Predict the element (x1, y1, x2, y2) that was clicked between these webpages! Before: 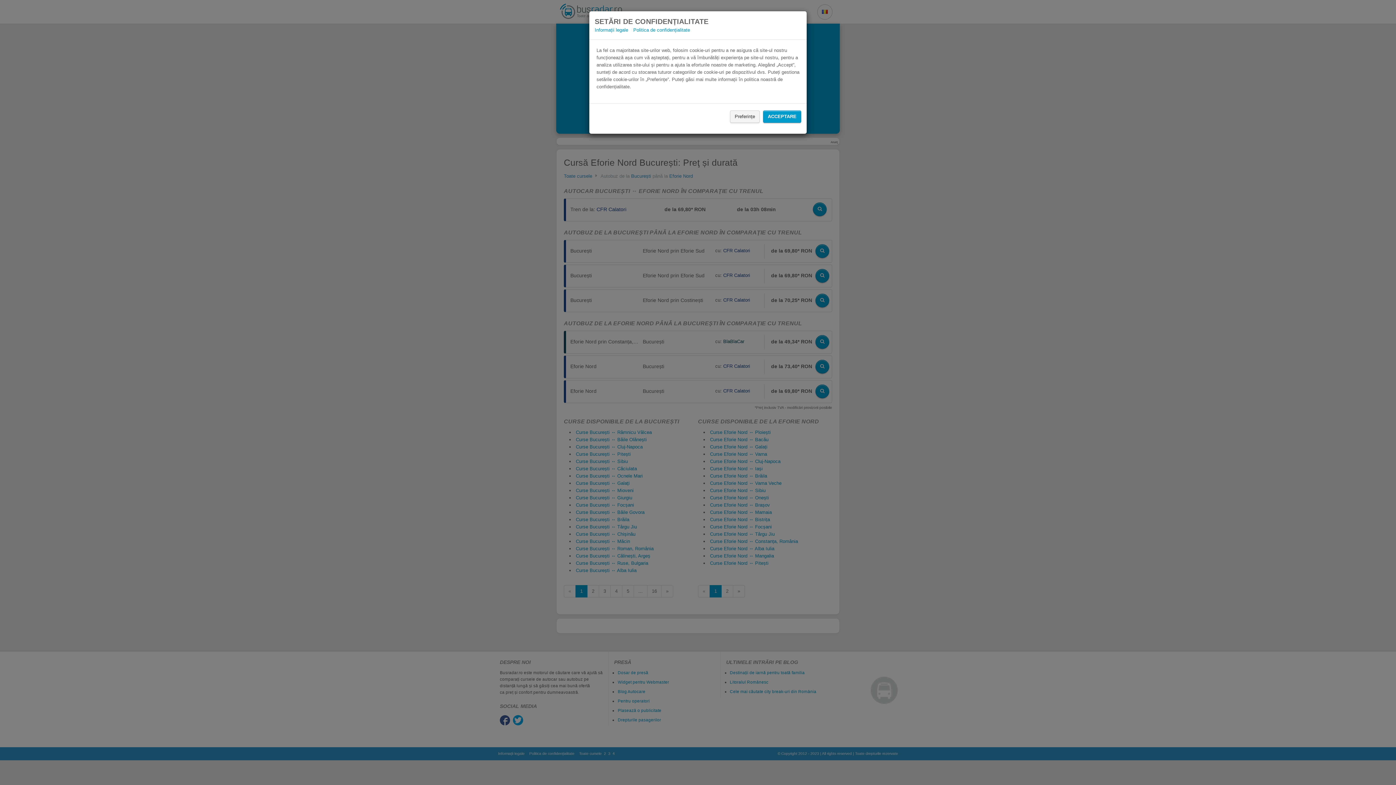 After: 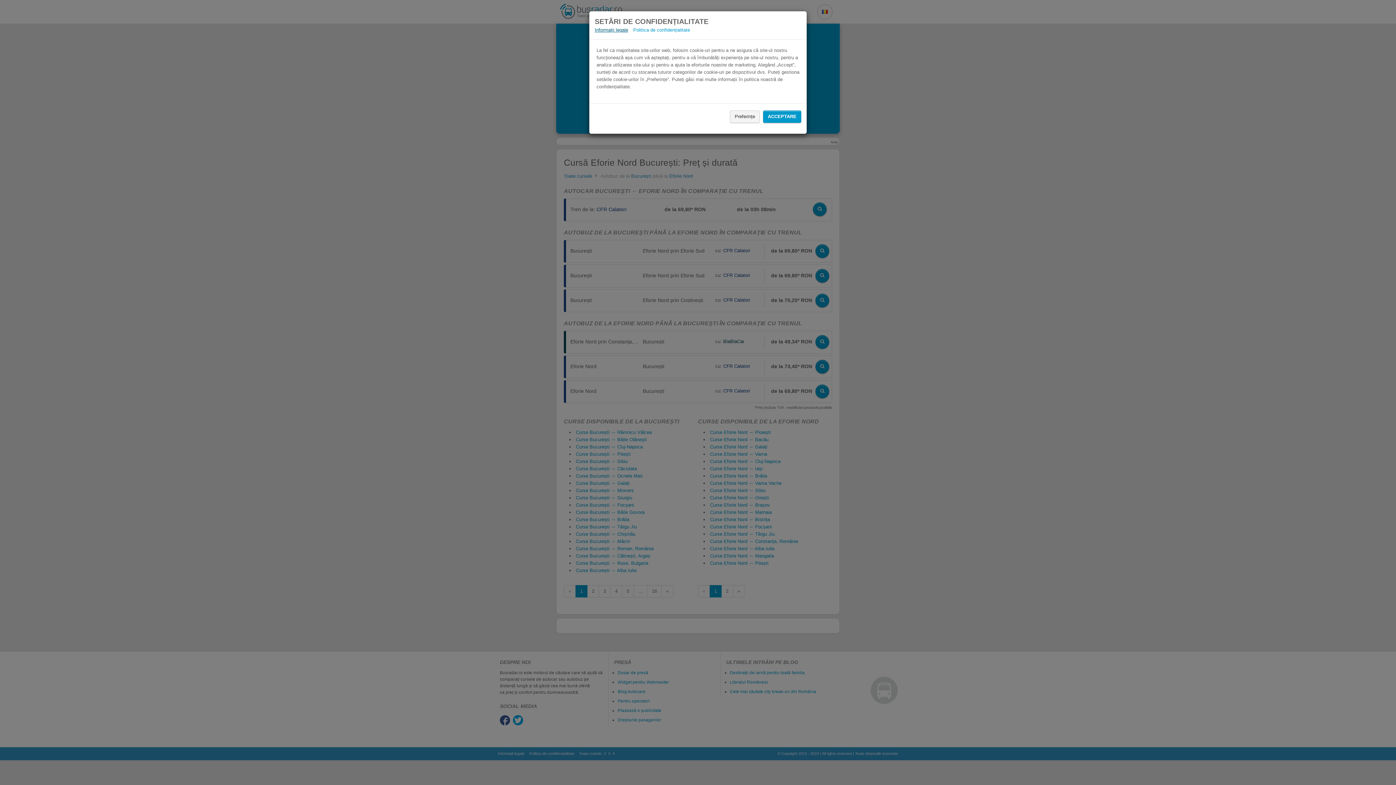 Action: label: Informații legale bbox: (594, 27, 628, 32)